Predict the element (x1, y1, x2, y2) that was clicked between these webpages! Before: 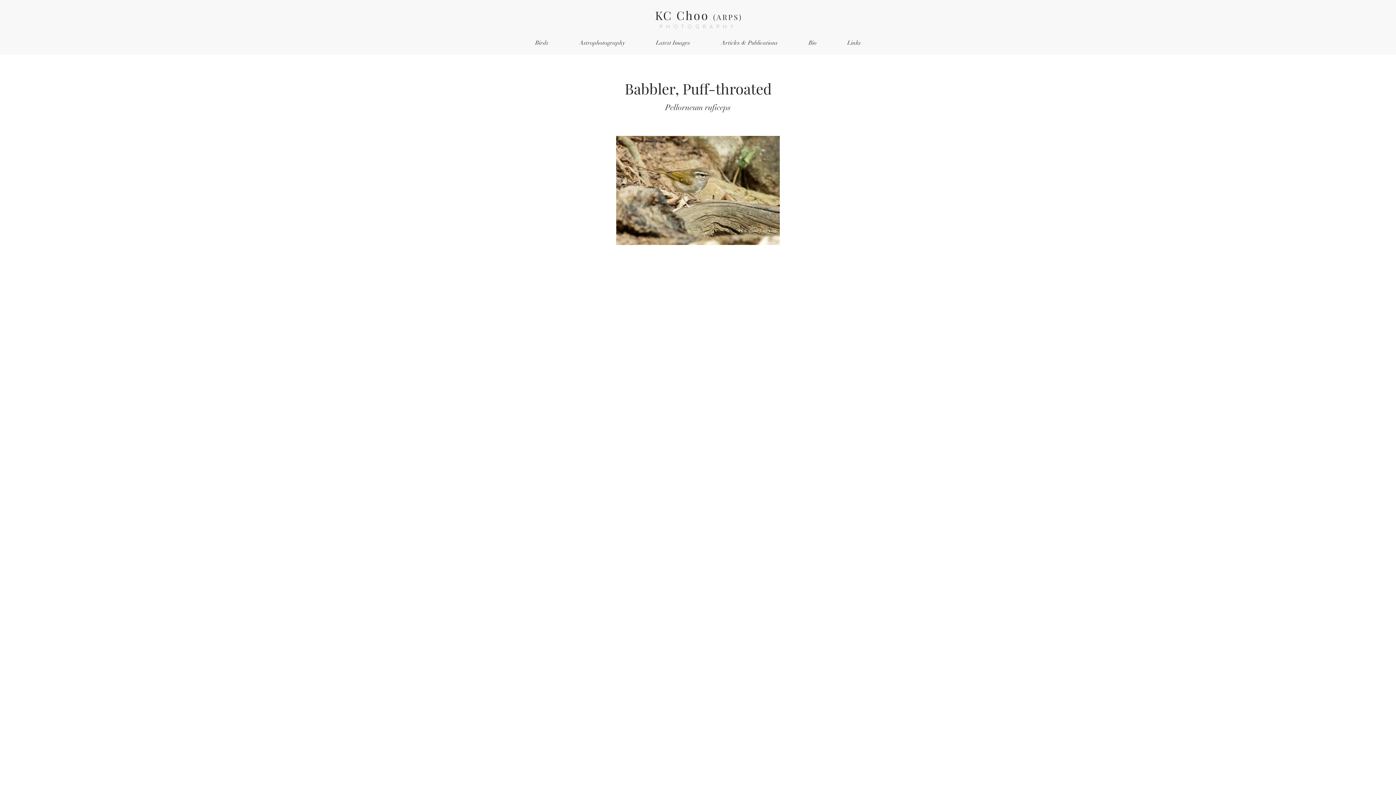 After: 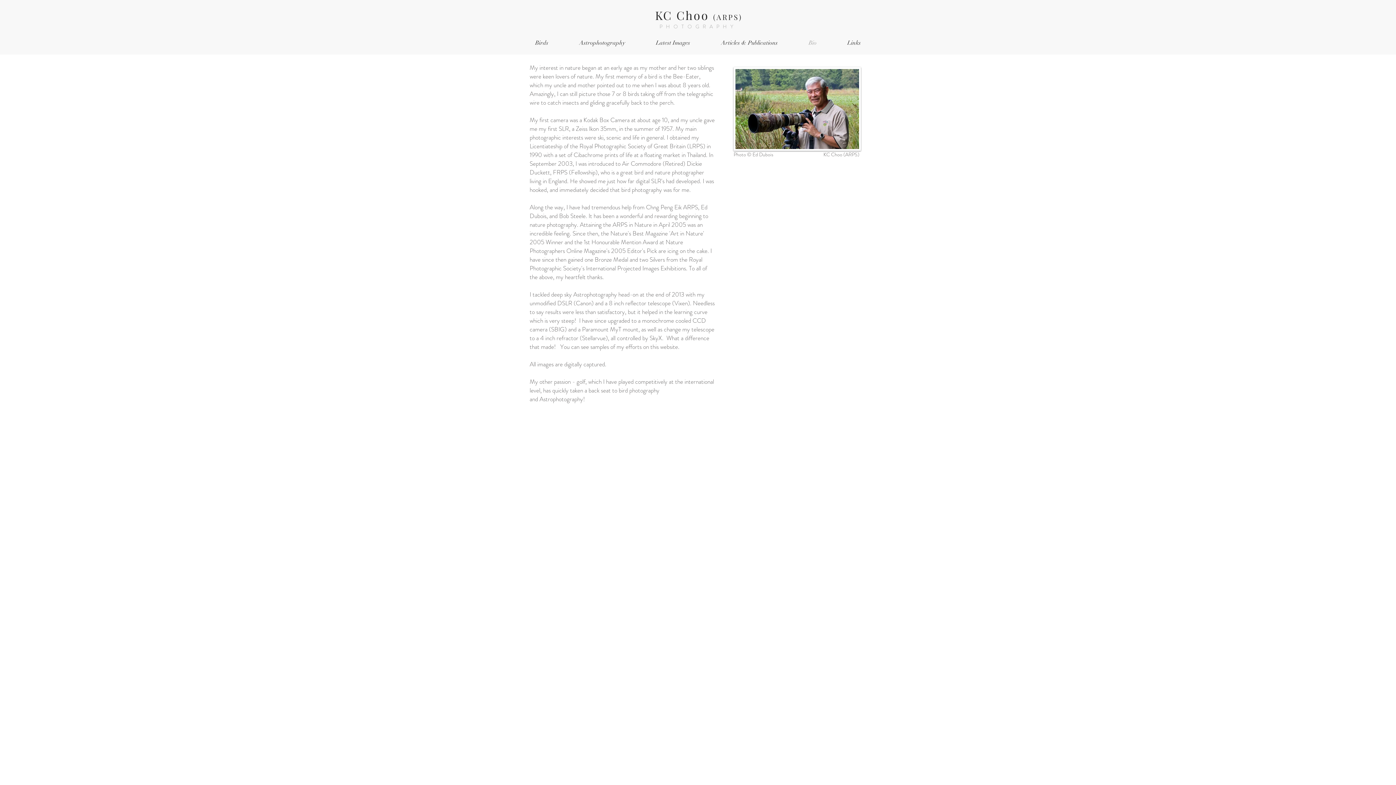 Action: label: Bio bbox: (793, 35, 832, 50)